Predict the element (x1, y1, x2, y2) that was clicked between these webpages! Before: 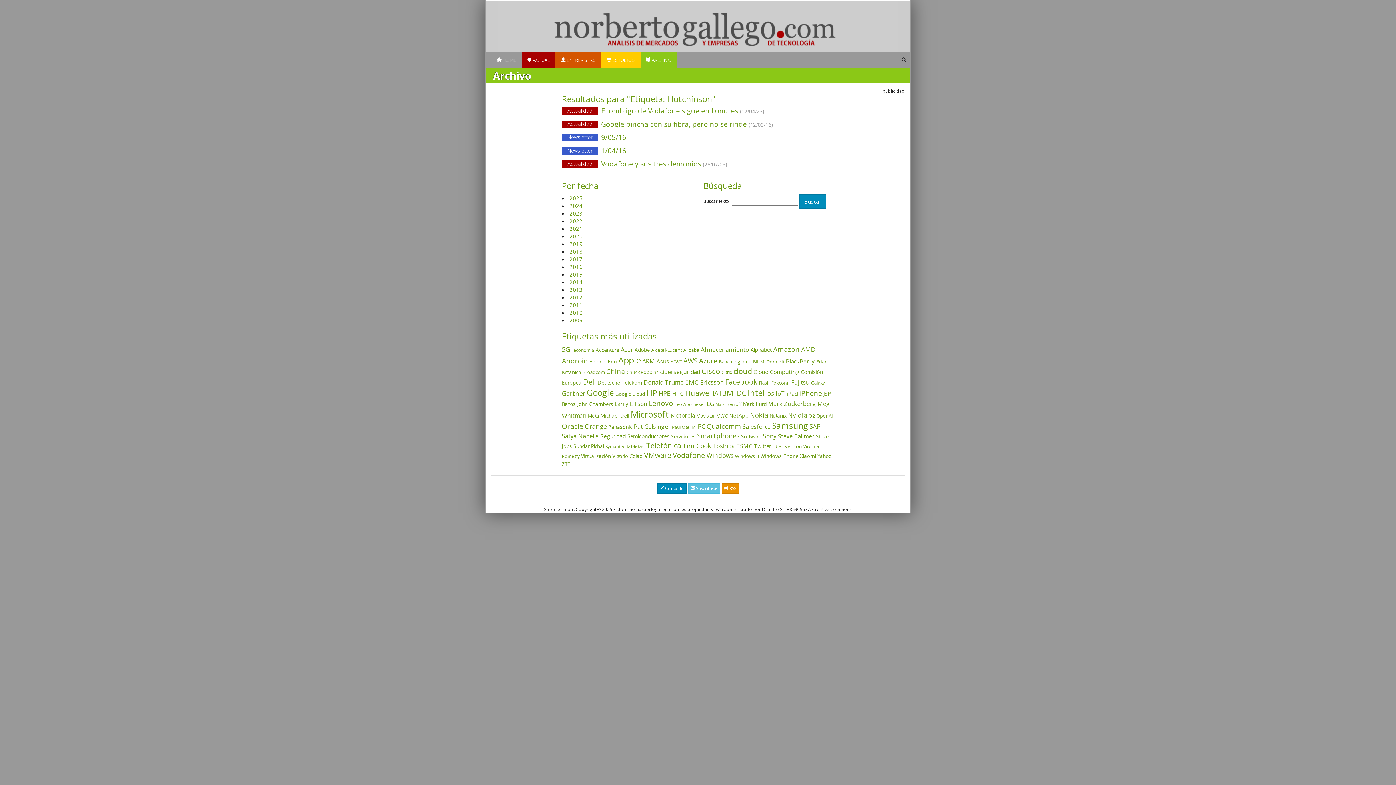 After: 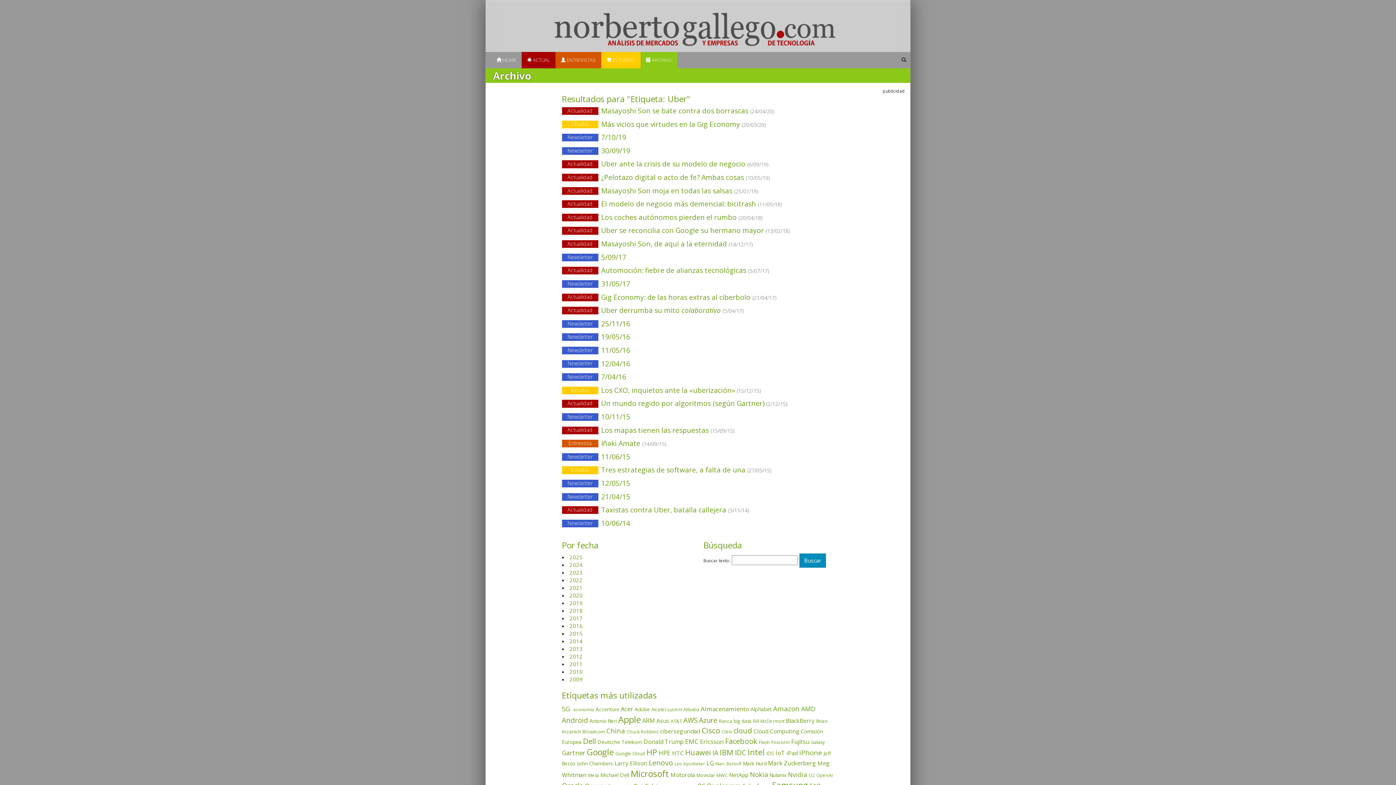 Action: bbox: (772, 443, 783, 449) label: Uber (32 elementos)